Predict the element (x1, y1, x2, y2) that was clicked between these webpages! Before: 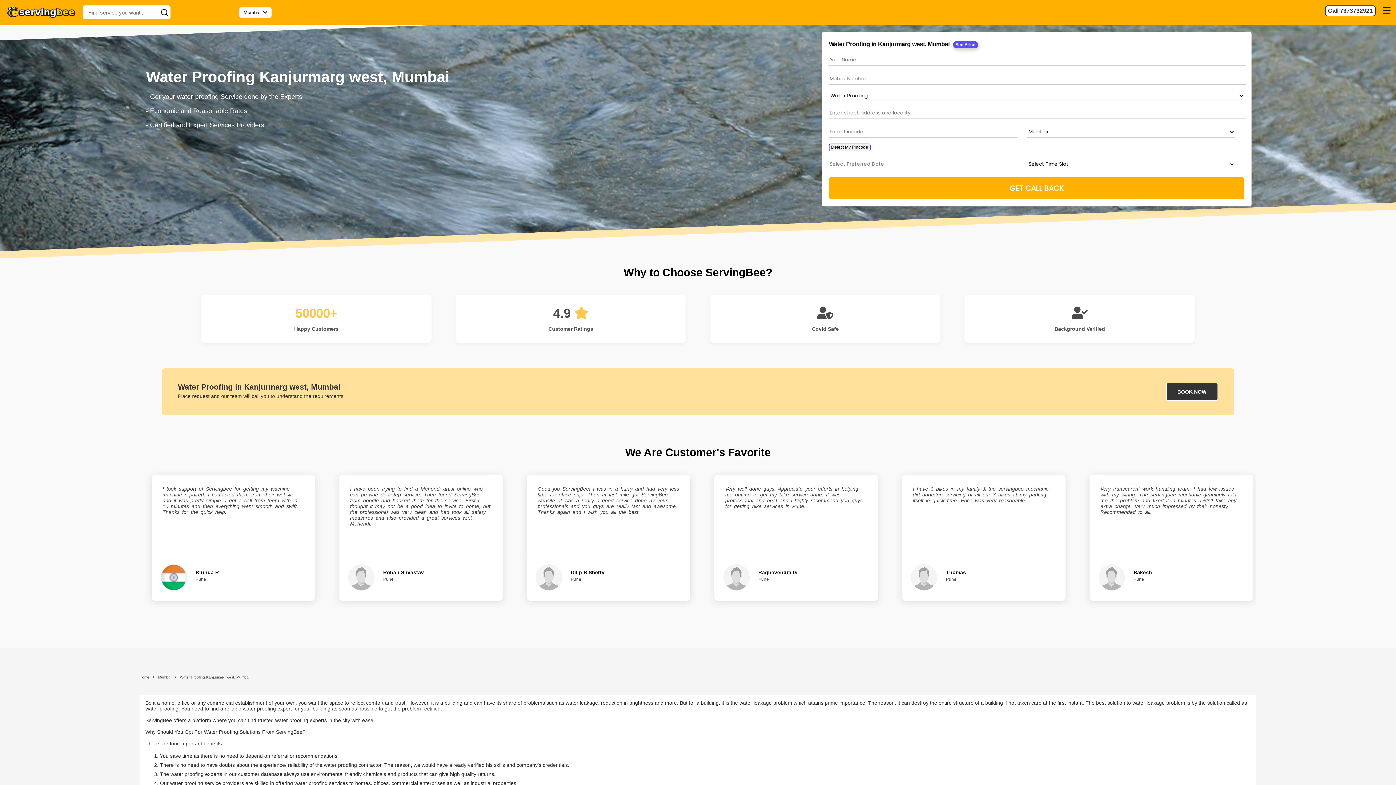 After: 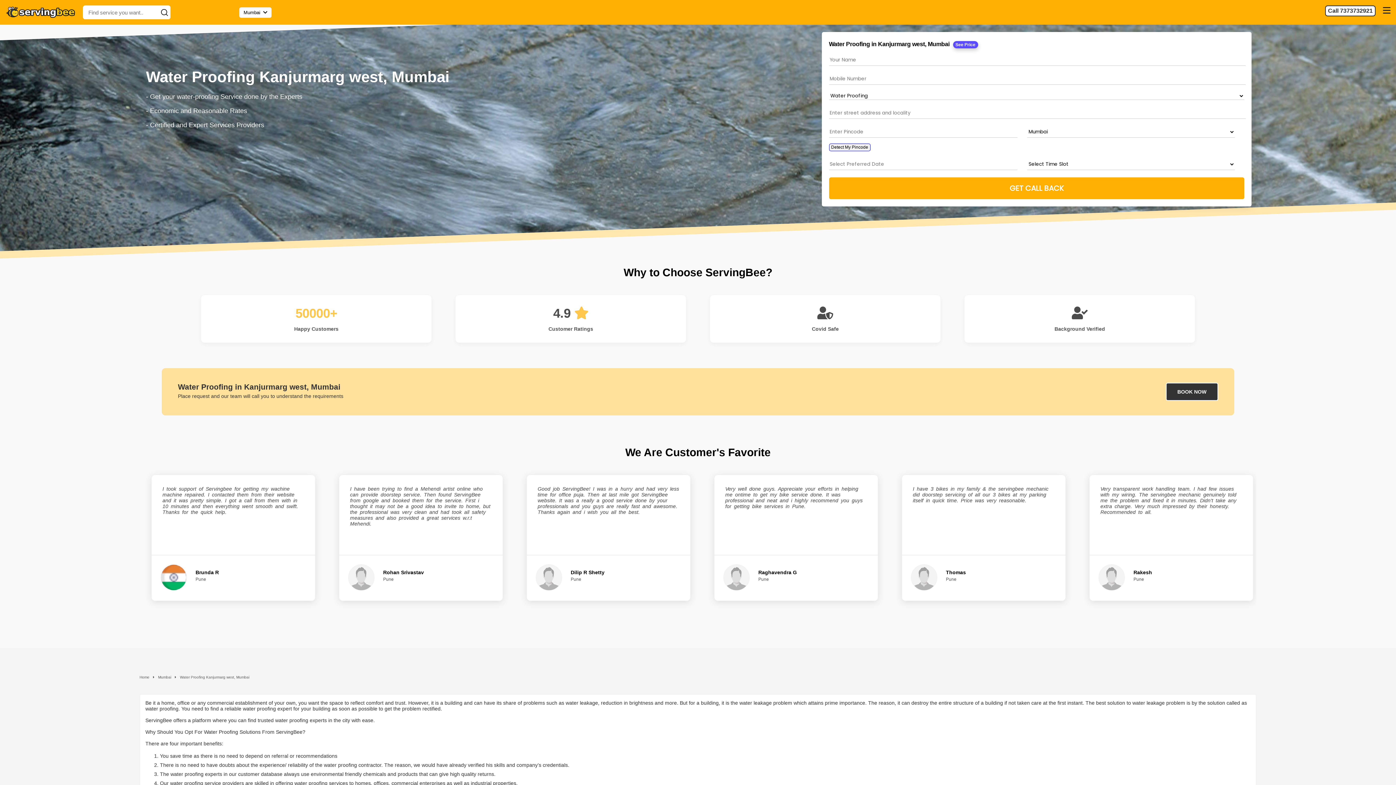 Action: bbox: (180, 675, 249, 679) label: Water Proofing Kanjurmarg west, Mumbai